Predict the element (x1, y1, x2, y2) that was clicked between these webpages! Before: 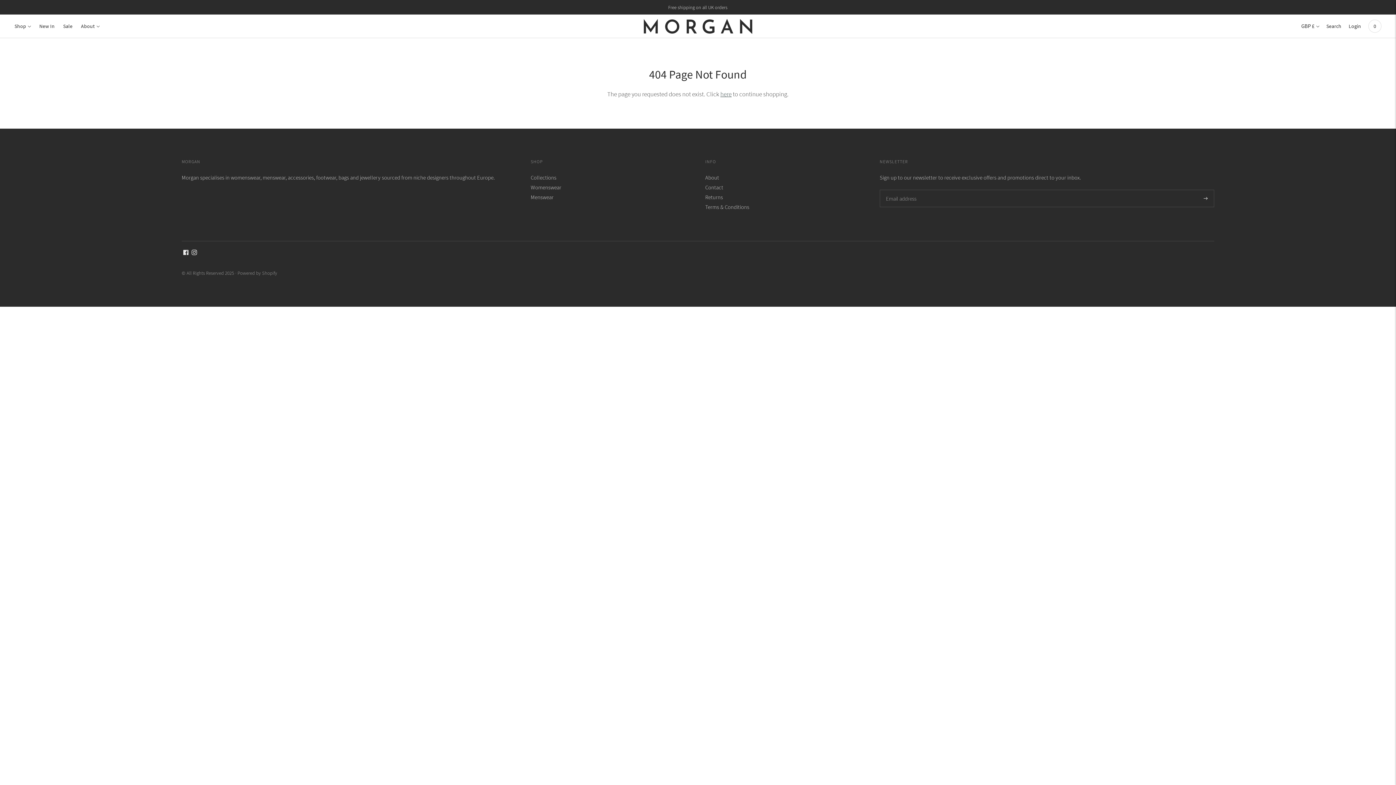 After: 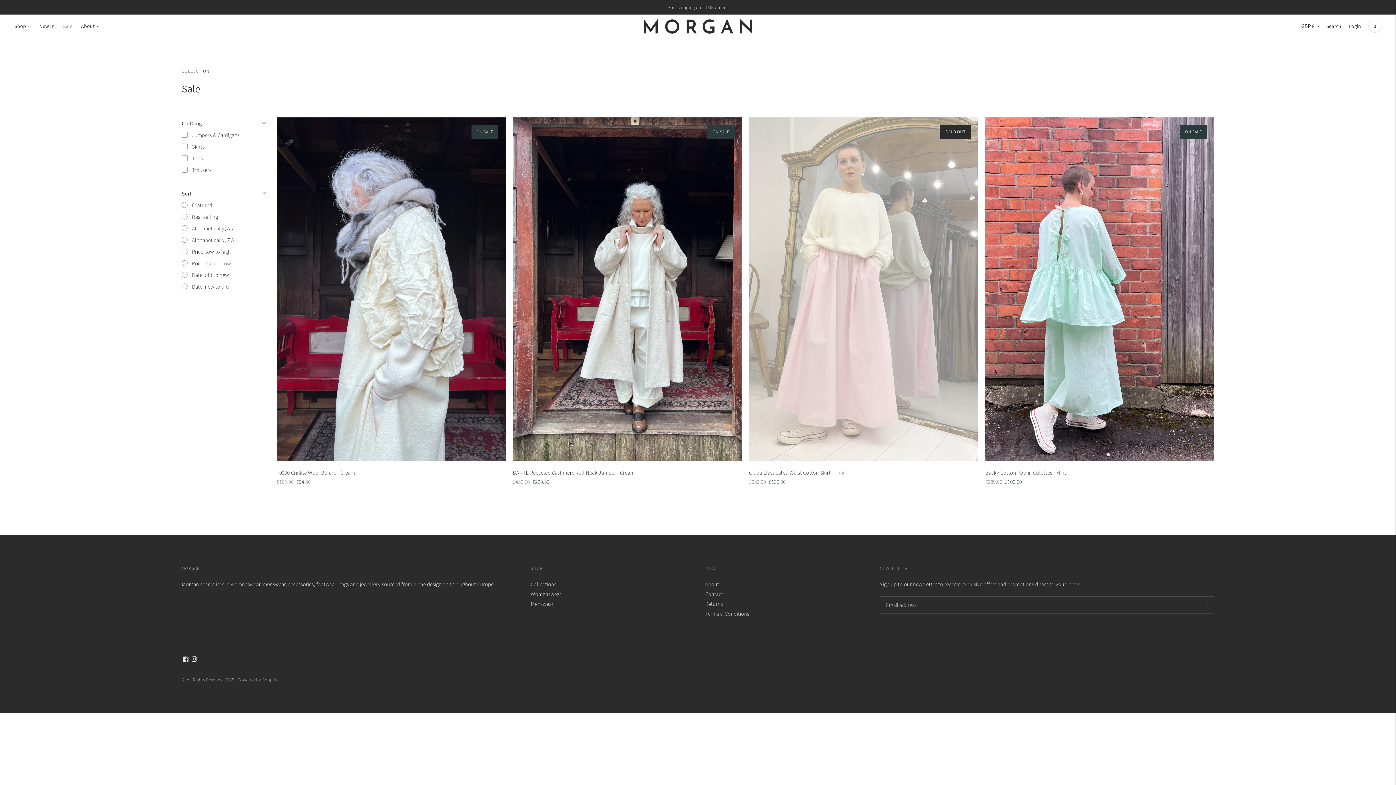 Action: bbox: (63, 18, 72, 34) label: Sale